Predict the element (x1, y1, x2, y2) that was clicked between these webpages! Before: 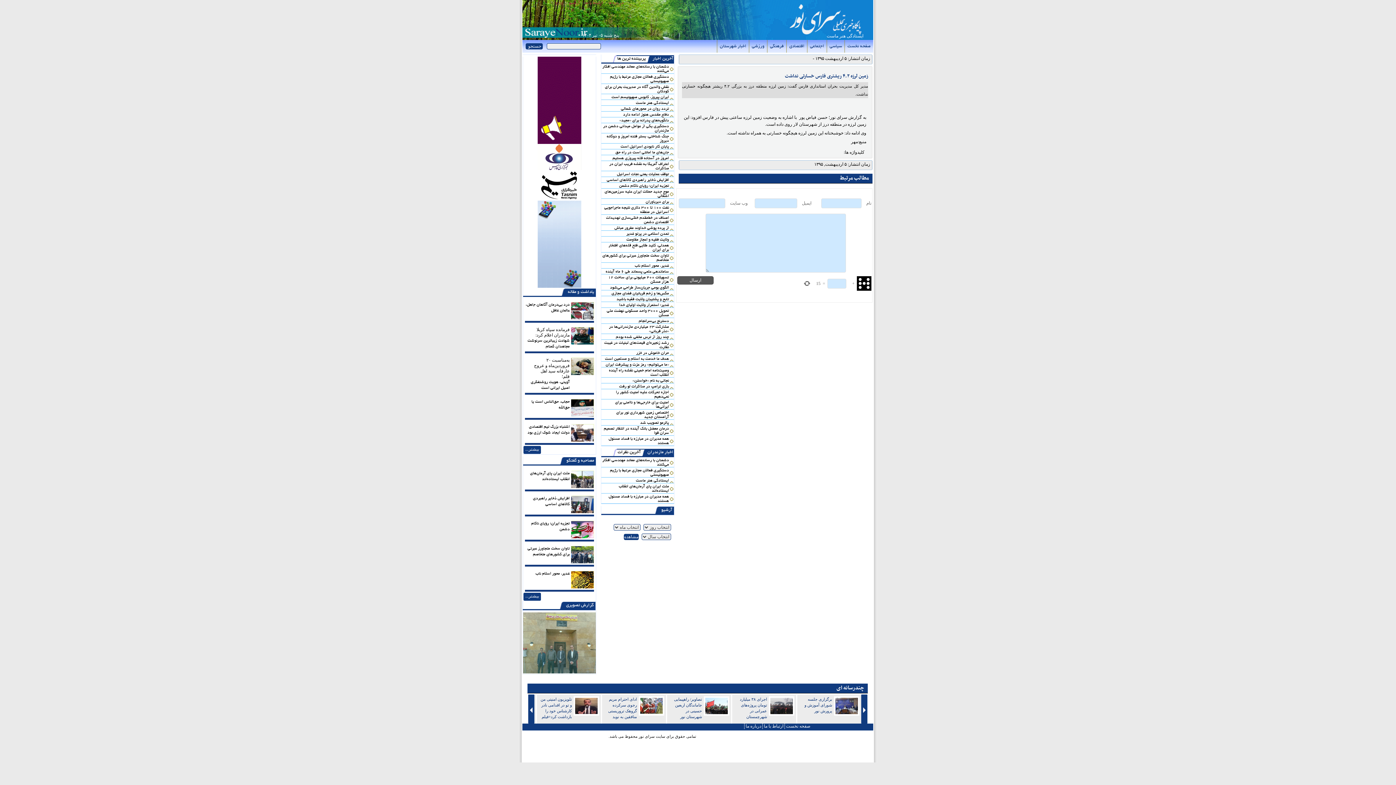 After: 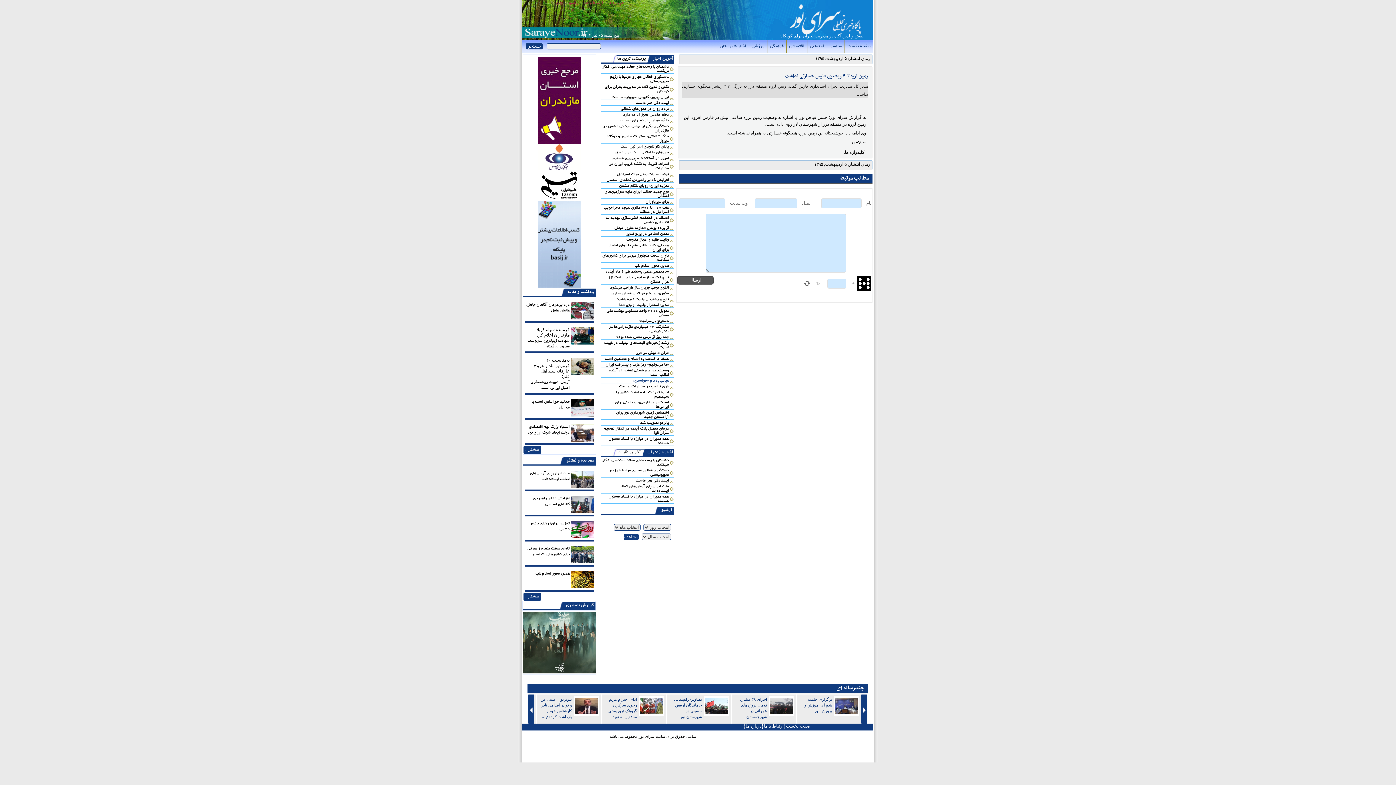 Action: label: نجاتی به نام «خواستن» bbox: (632, 378, 669, 383)